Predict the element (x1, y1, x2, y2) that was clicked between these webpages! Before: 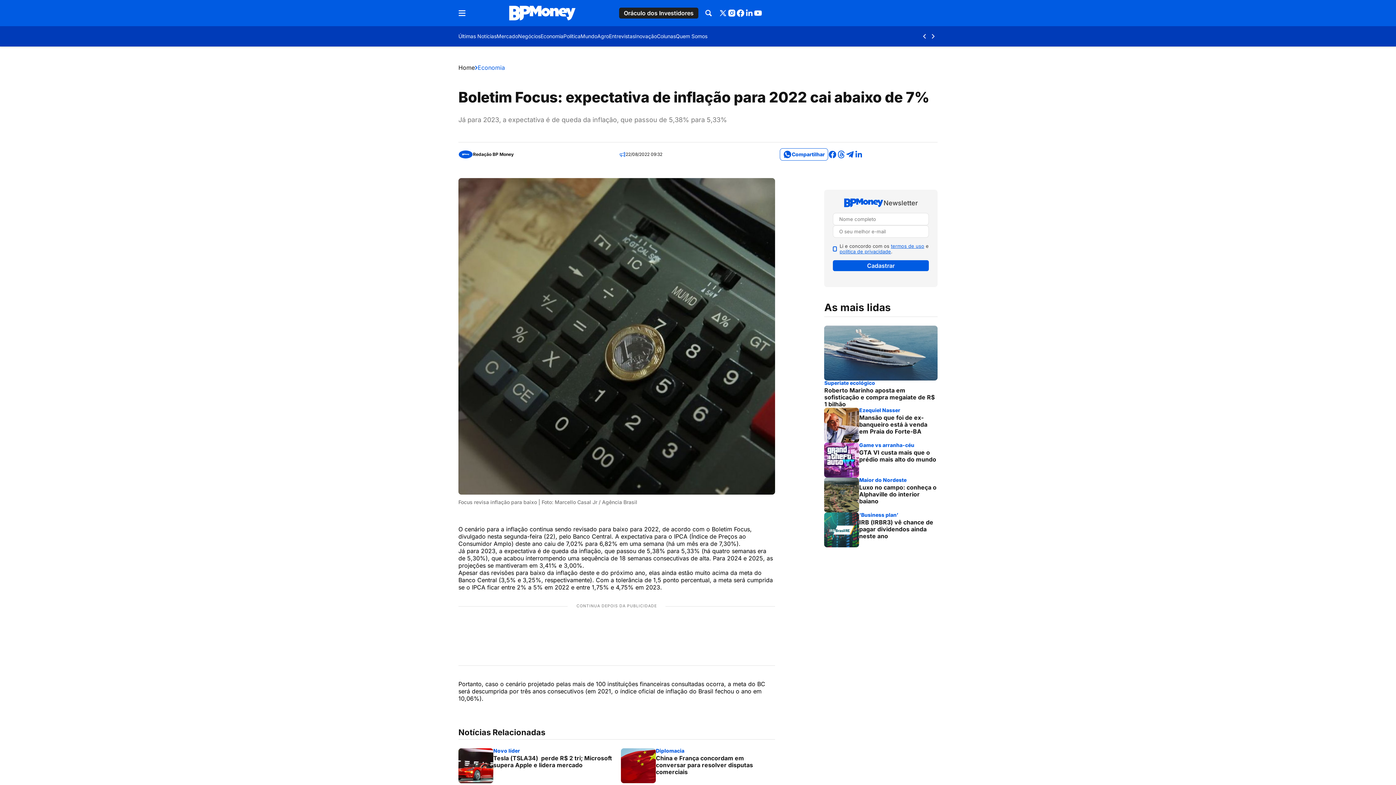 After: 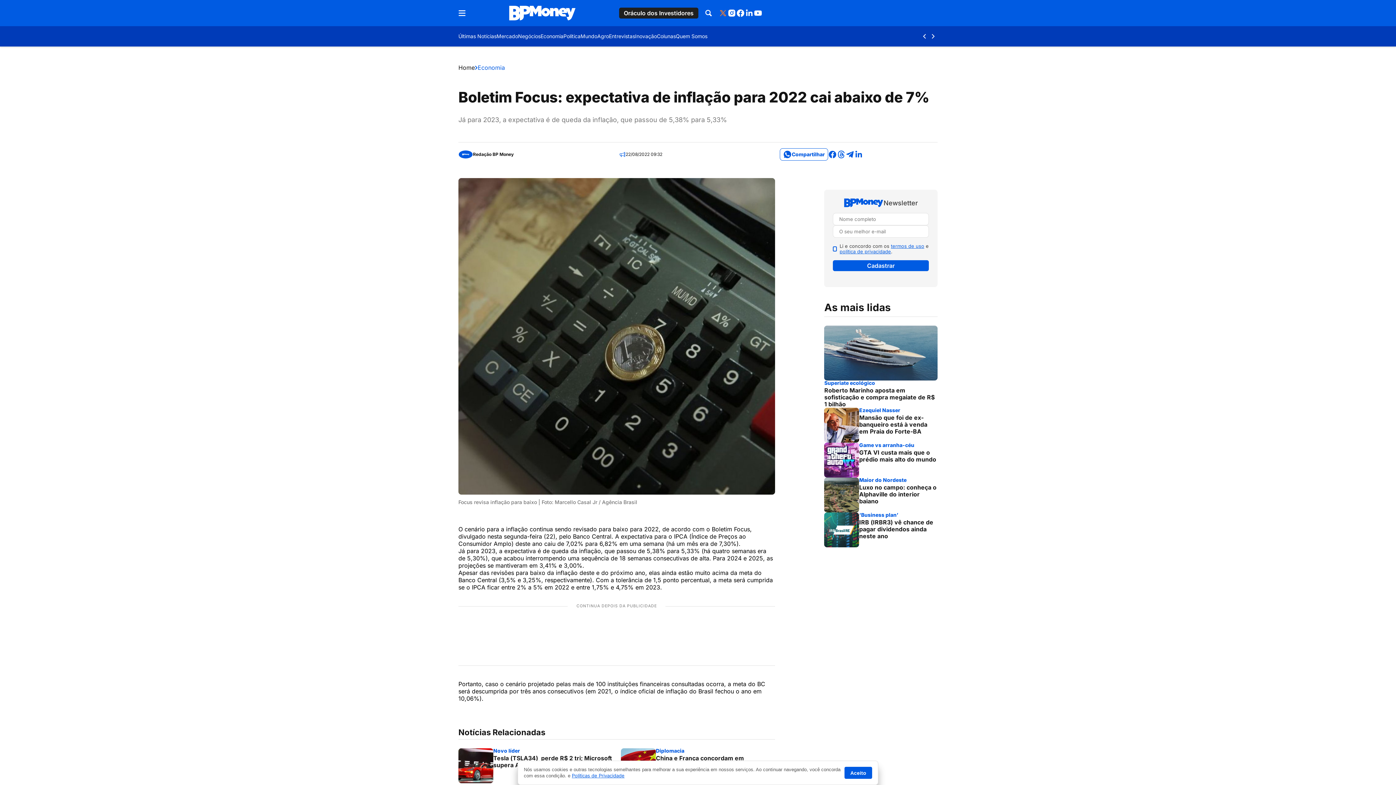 Action: bbox: (718, 8, 727, 17)